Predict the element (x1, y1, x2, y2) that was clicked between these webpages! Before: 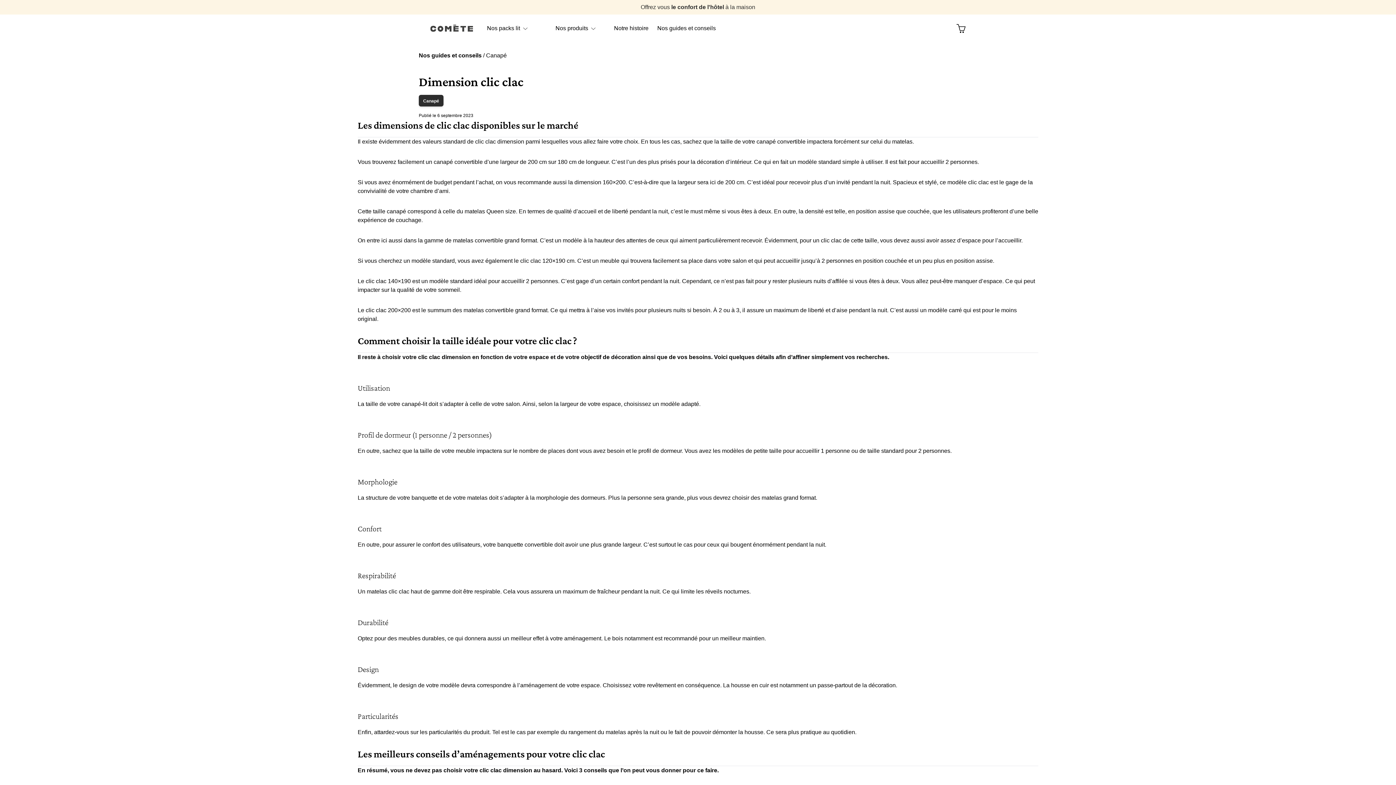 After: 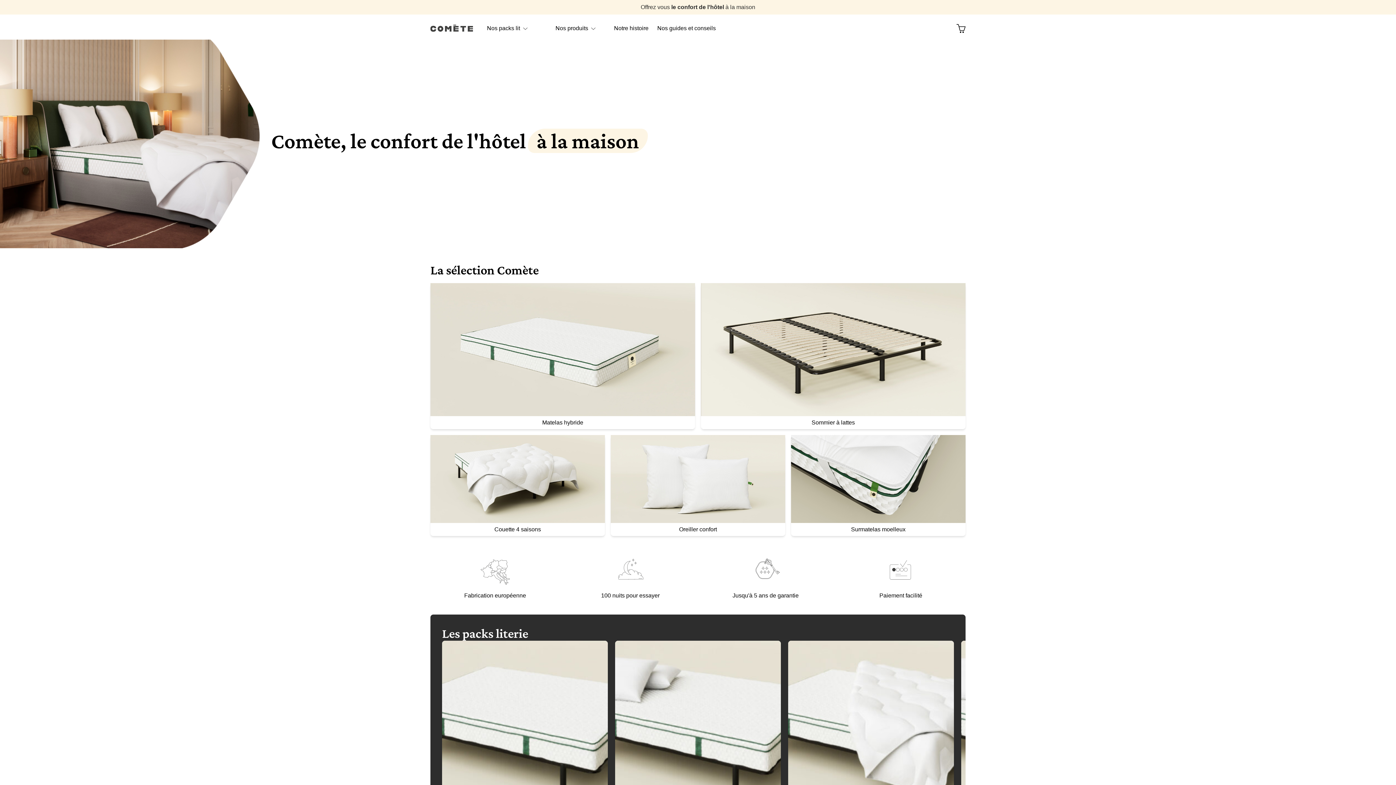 Action: bbox: (430, 20, 473, 36)